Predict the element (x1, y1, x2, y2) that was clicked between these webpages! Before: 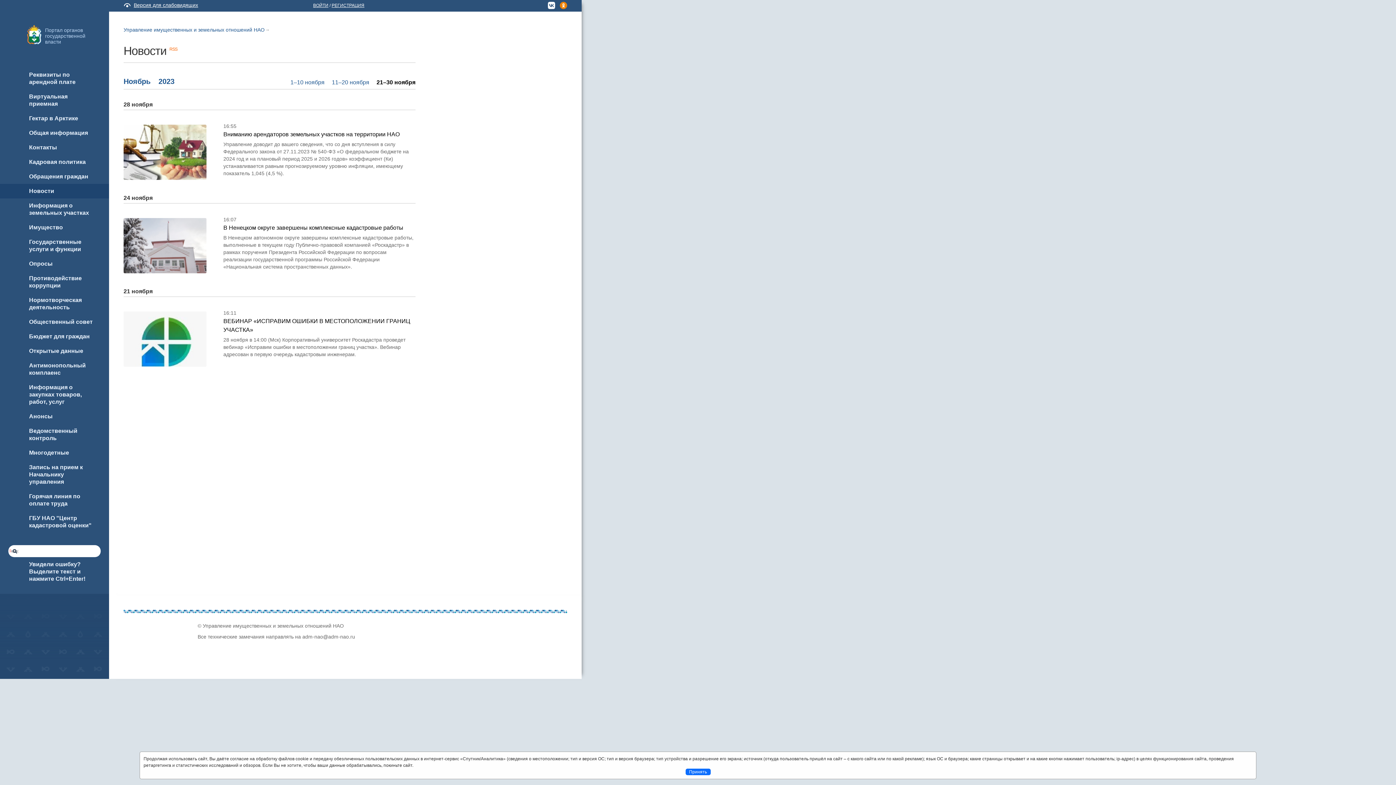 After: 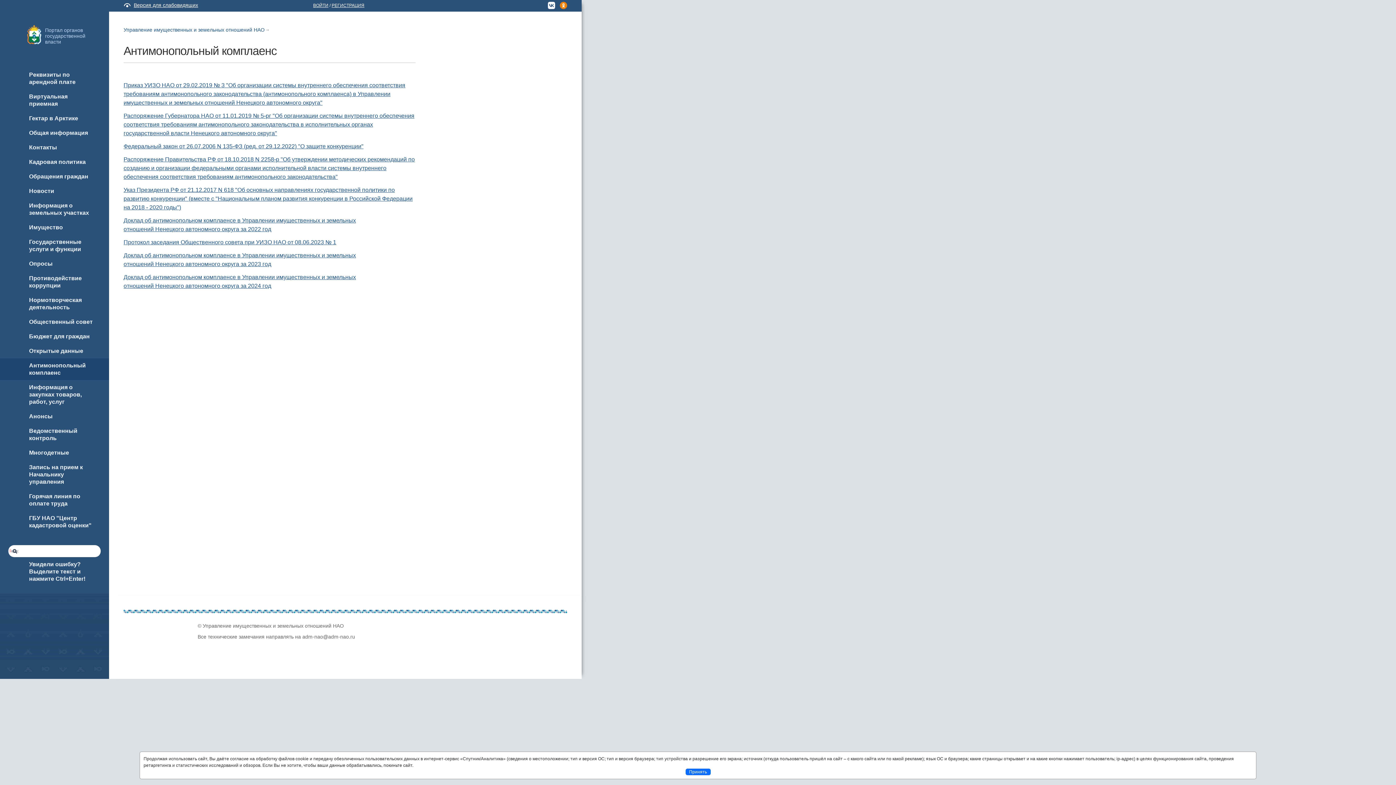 Action: bbox: (0, 358, 109, 380) label: Антимонопольный комплаенс